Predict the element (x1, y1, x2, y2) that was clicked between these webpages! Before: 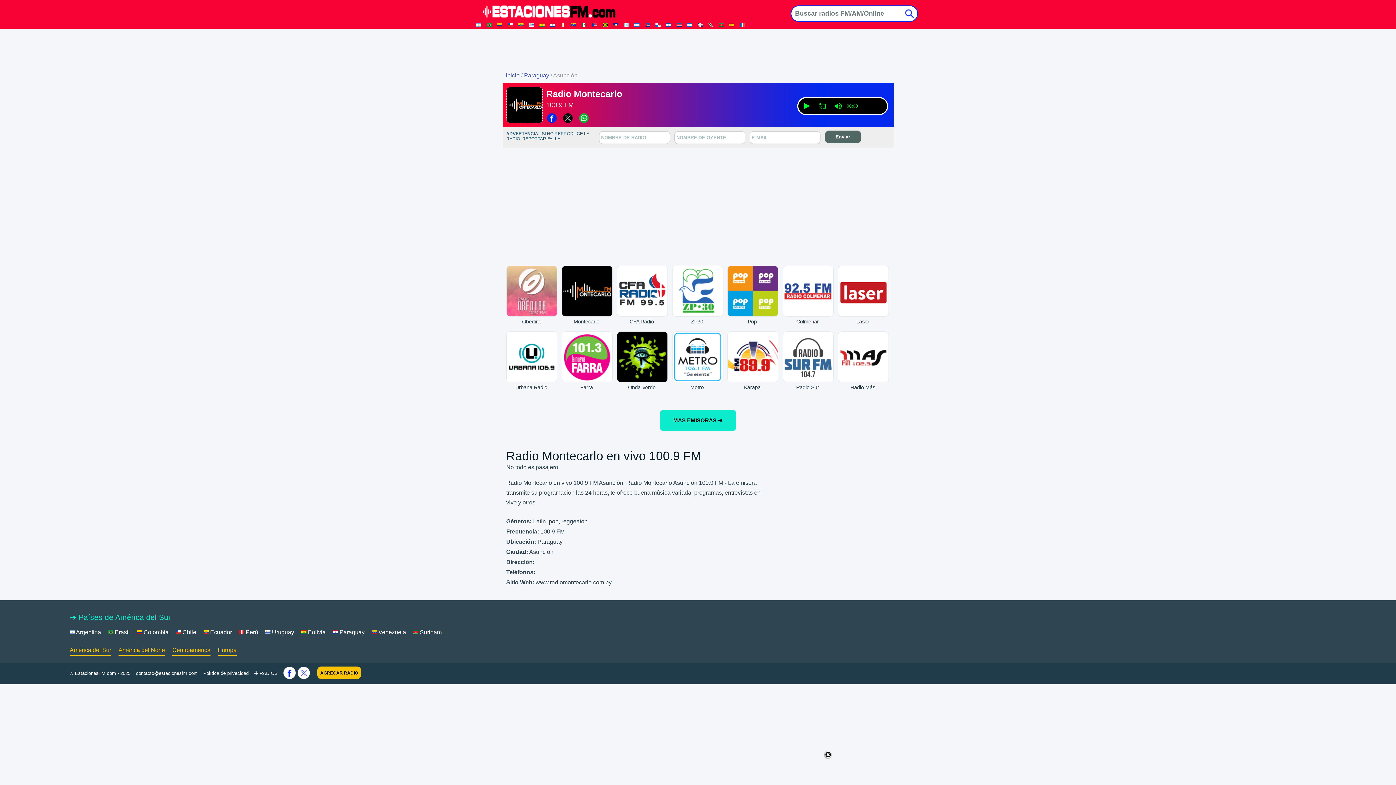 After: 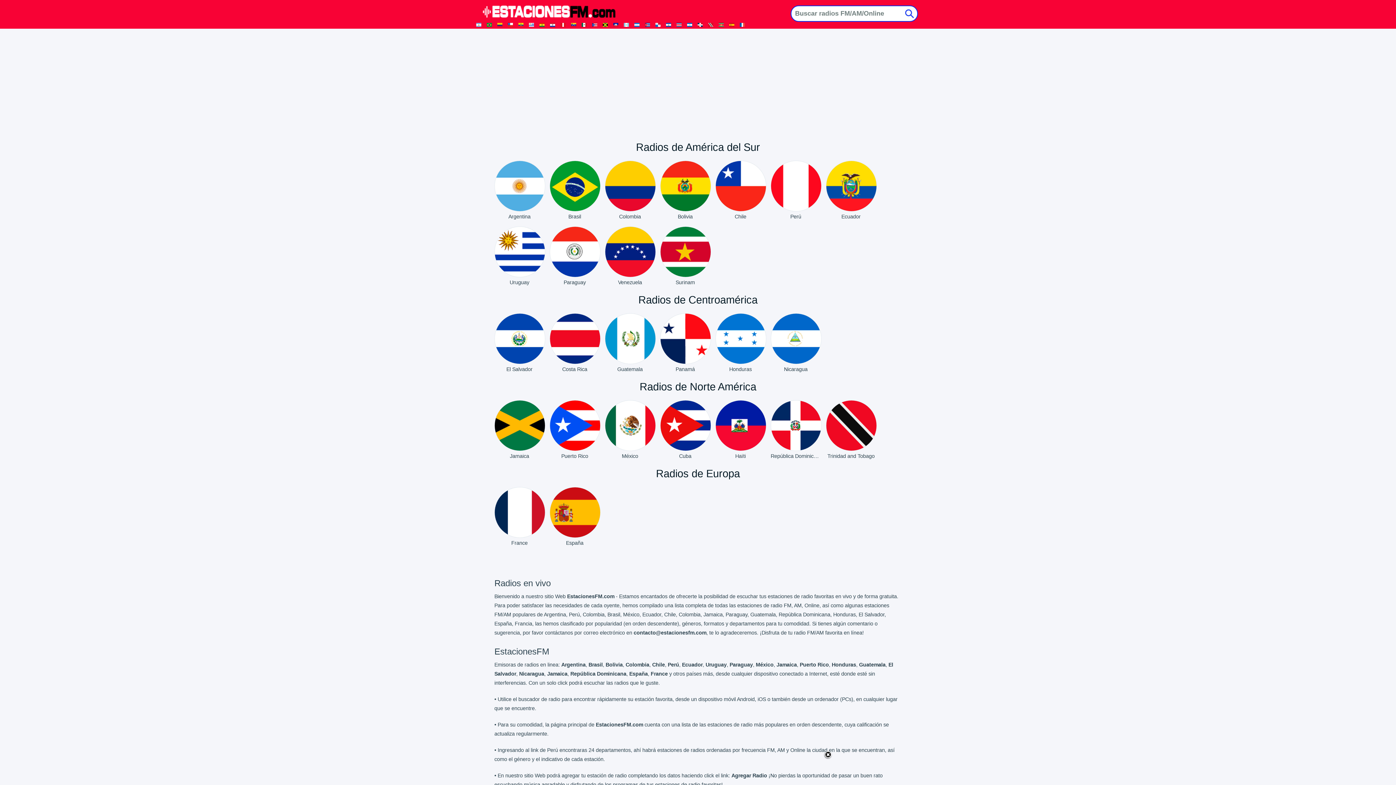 Action: bbox: (506, 72, 521, 78) label: Inicio 